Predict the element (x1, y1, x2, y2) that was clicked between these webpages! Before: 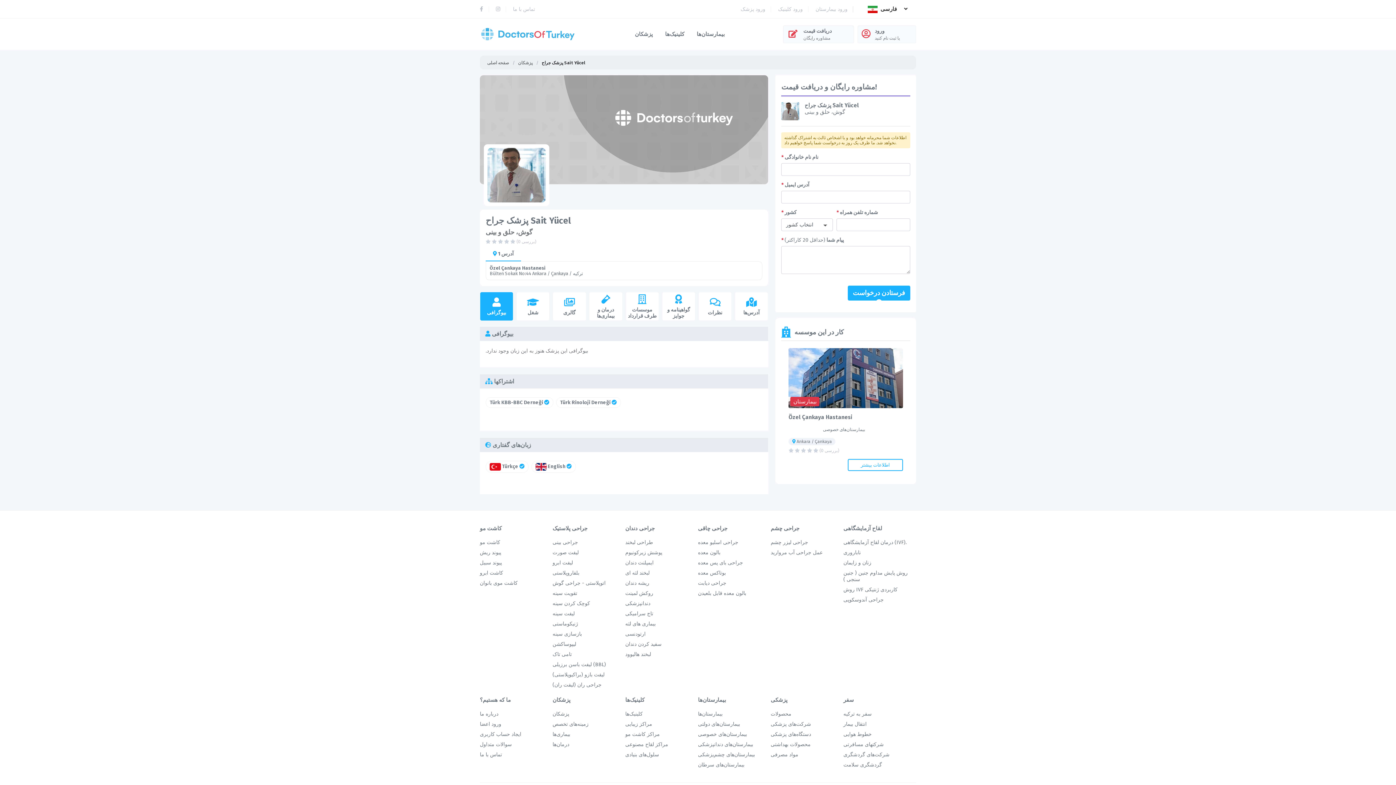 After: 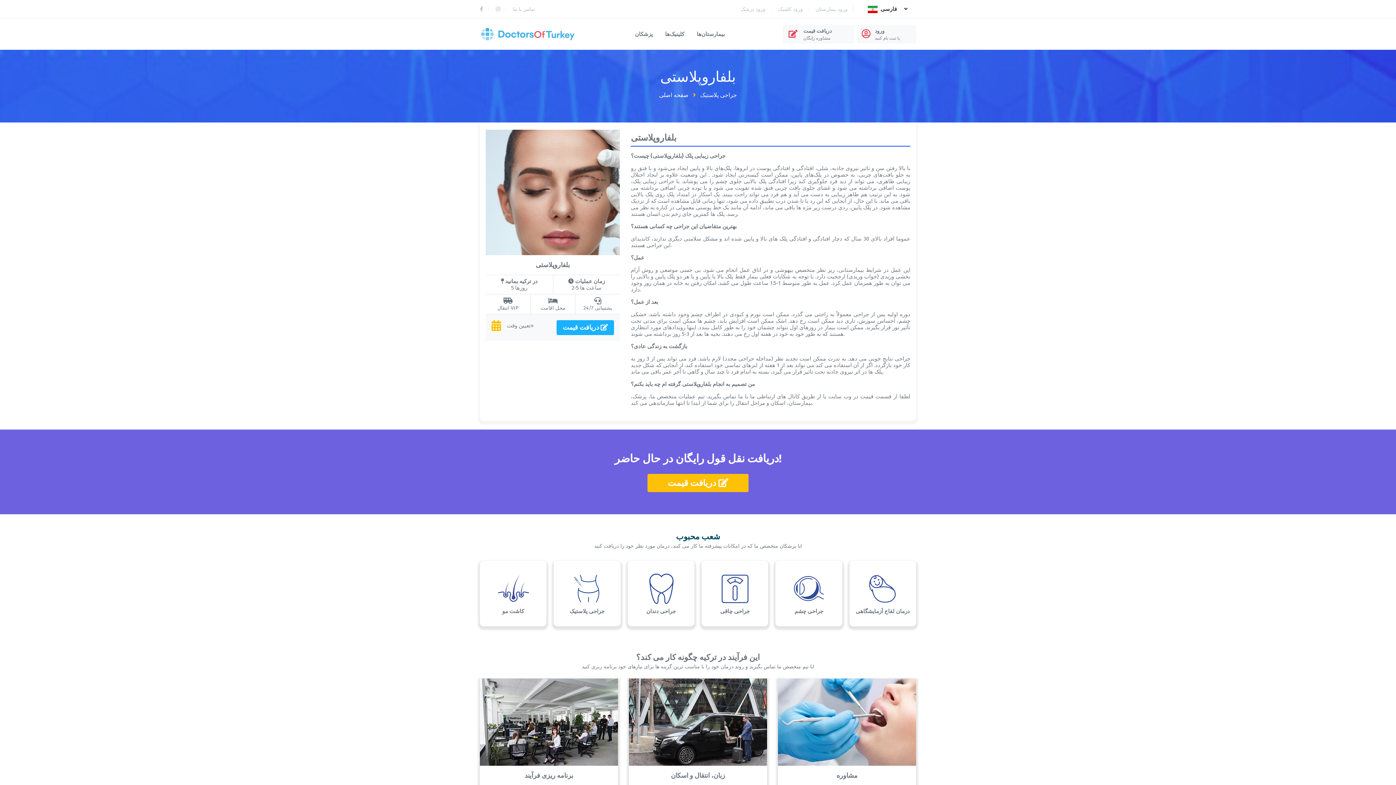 Action: bbox: (552, 570, 579, 576) label: بلفاروپلاستی